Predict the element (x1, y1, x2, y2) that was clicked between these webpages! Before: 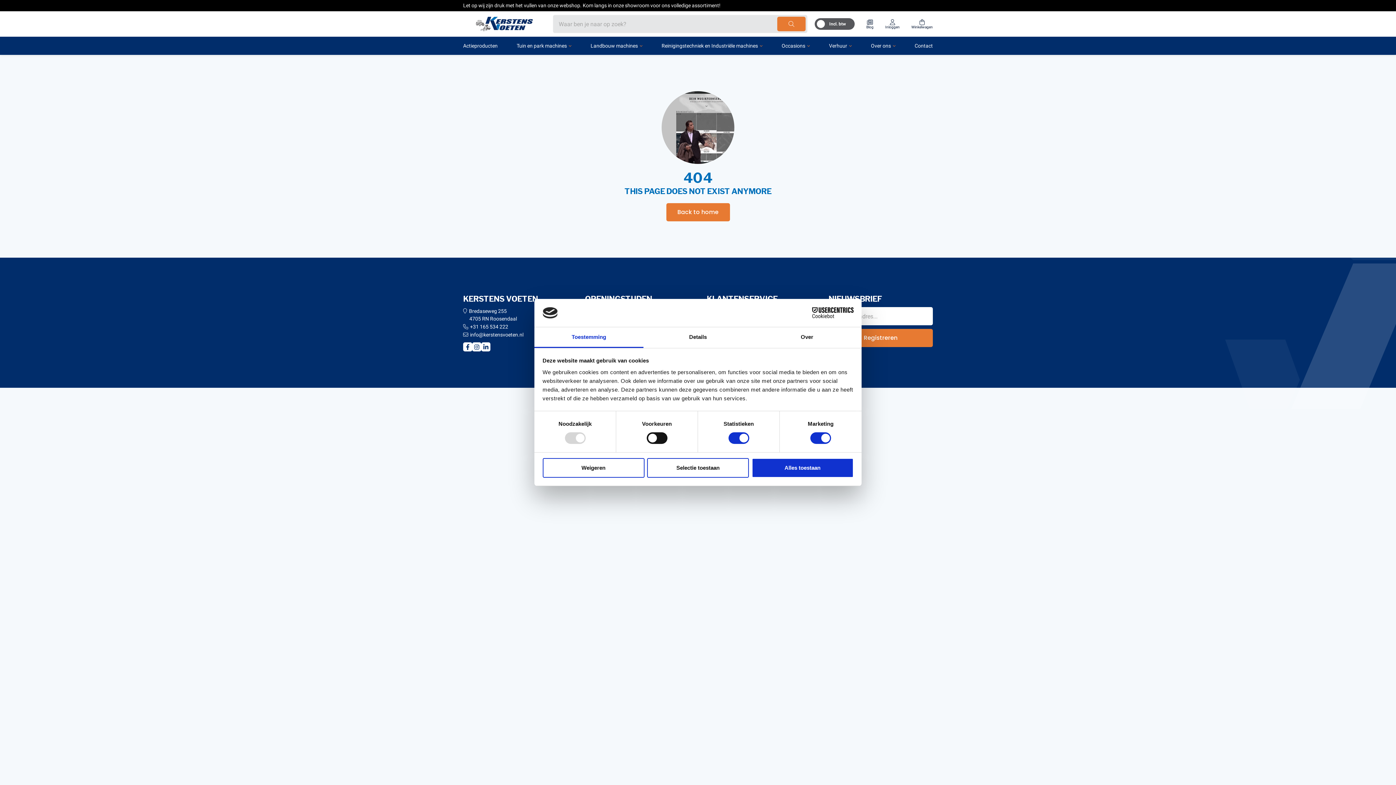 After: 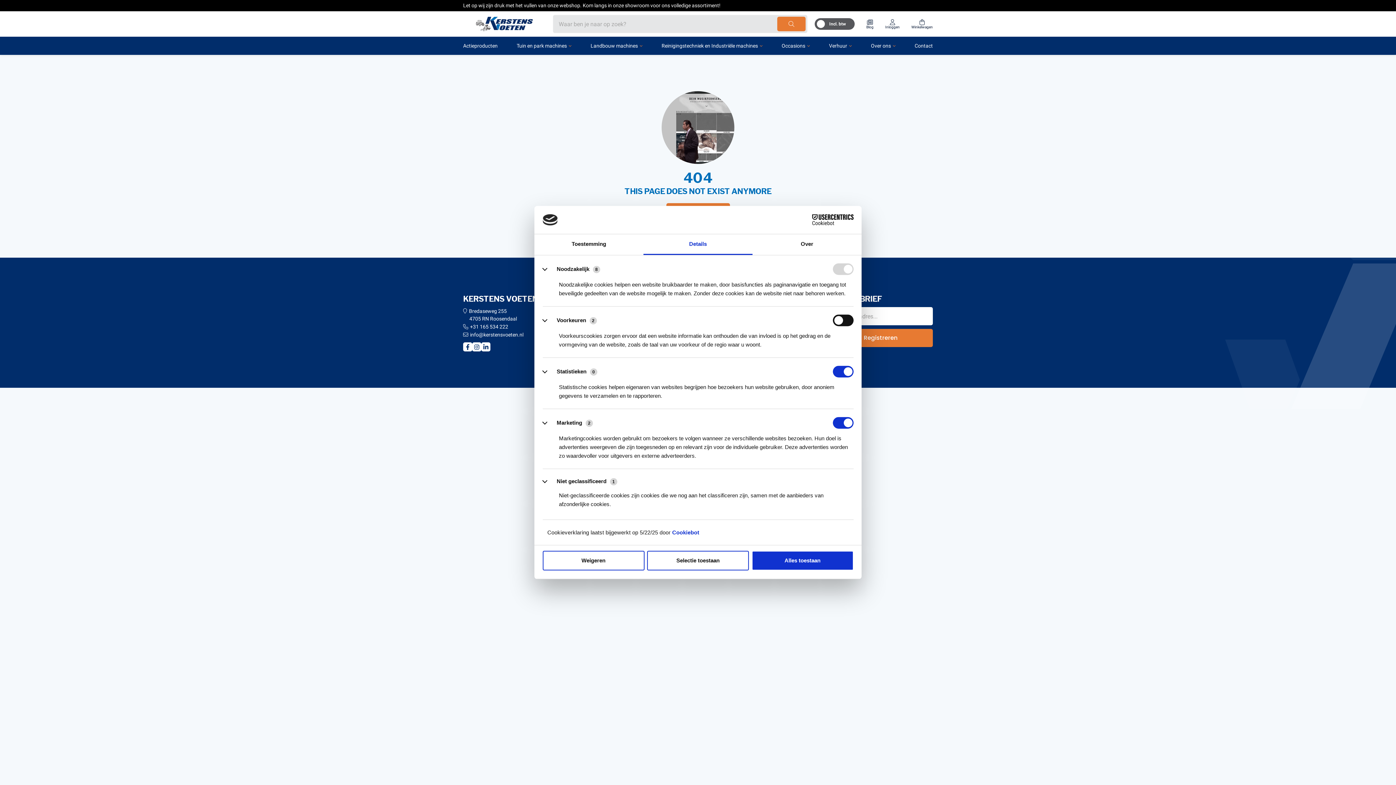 Action: bbox: (643, 327, 752, 348) label: Details